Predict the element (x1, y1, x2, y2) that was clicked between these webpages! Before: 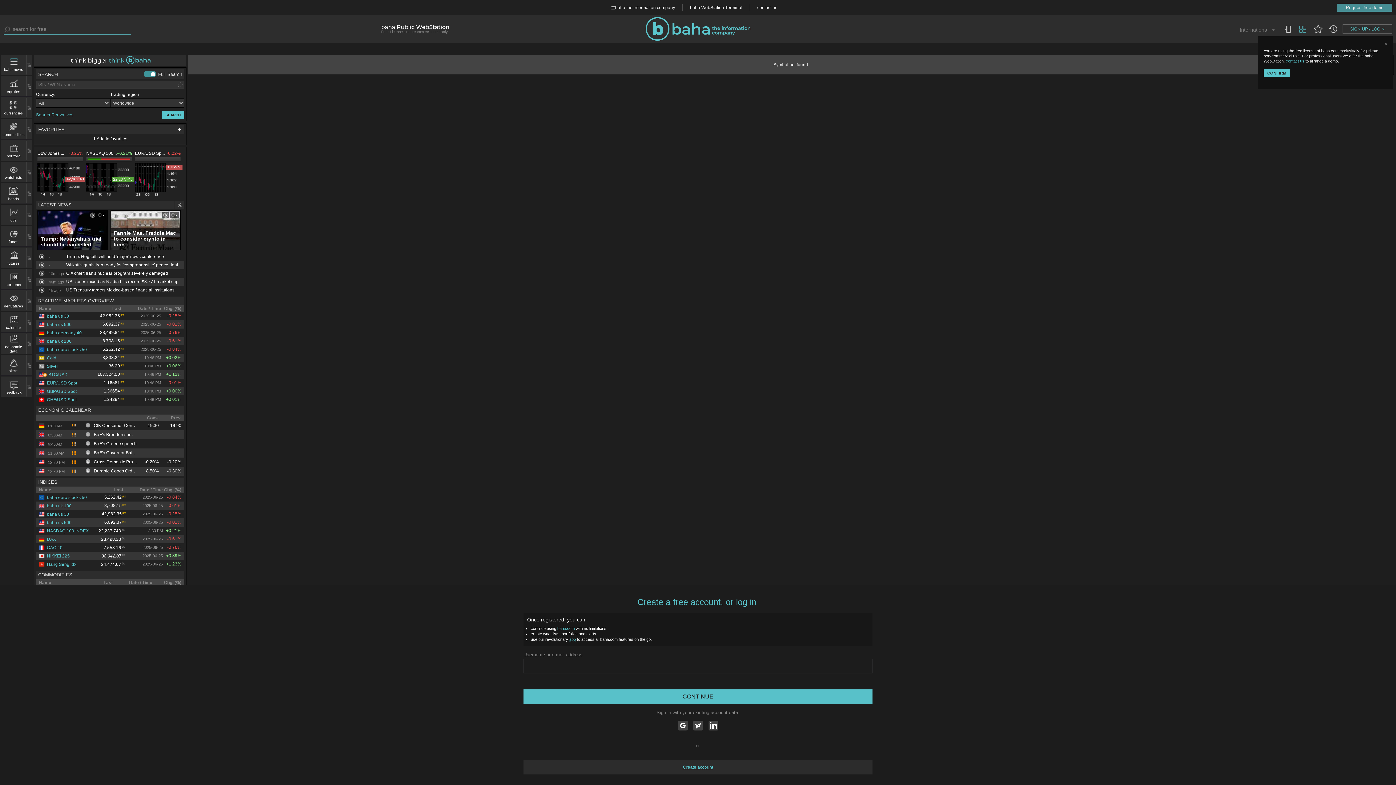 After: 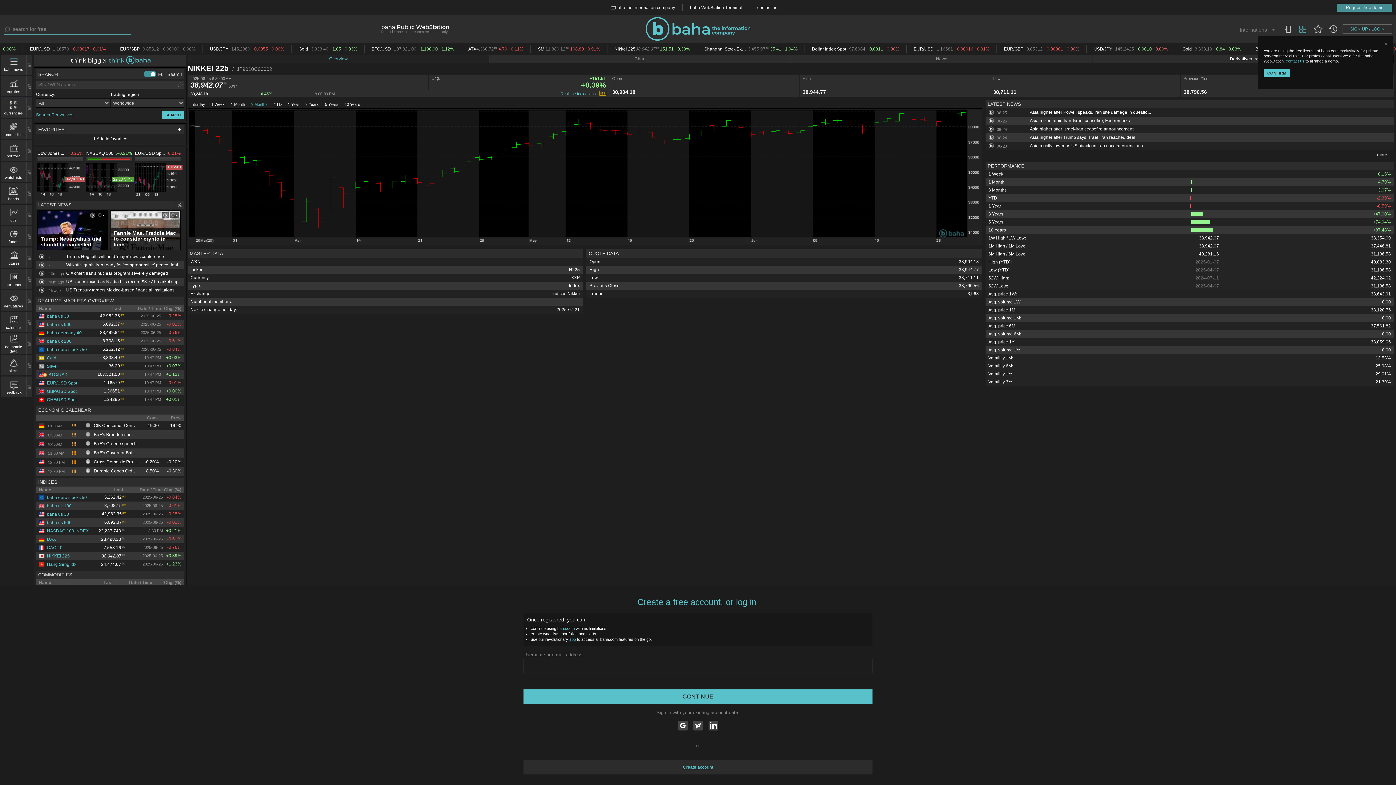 Action: bbox: (38, 553, 69, 558) label: NIKKEI 225